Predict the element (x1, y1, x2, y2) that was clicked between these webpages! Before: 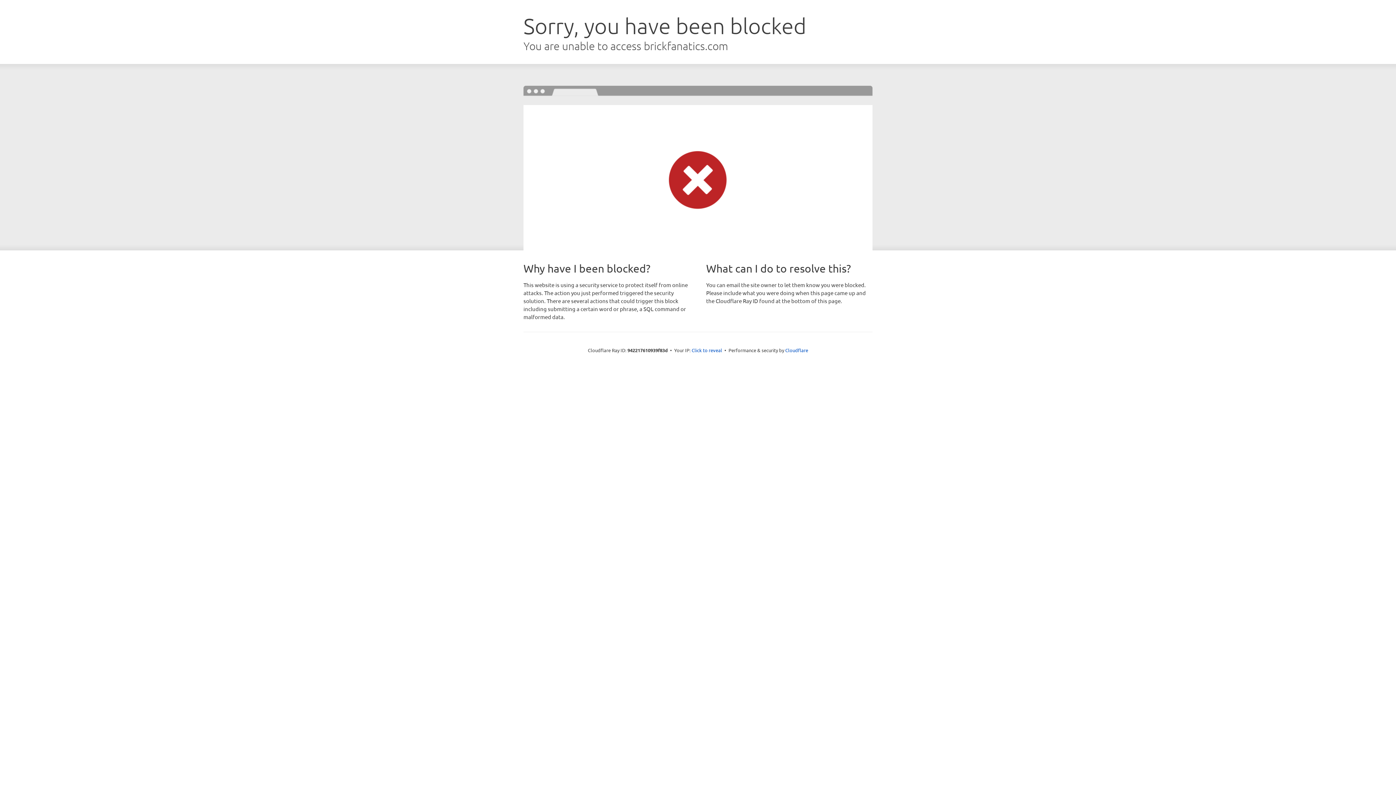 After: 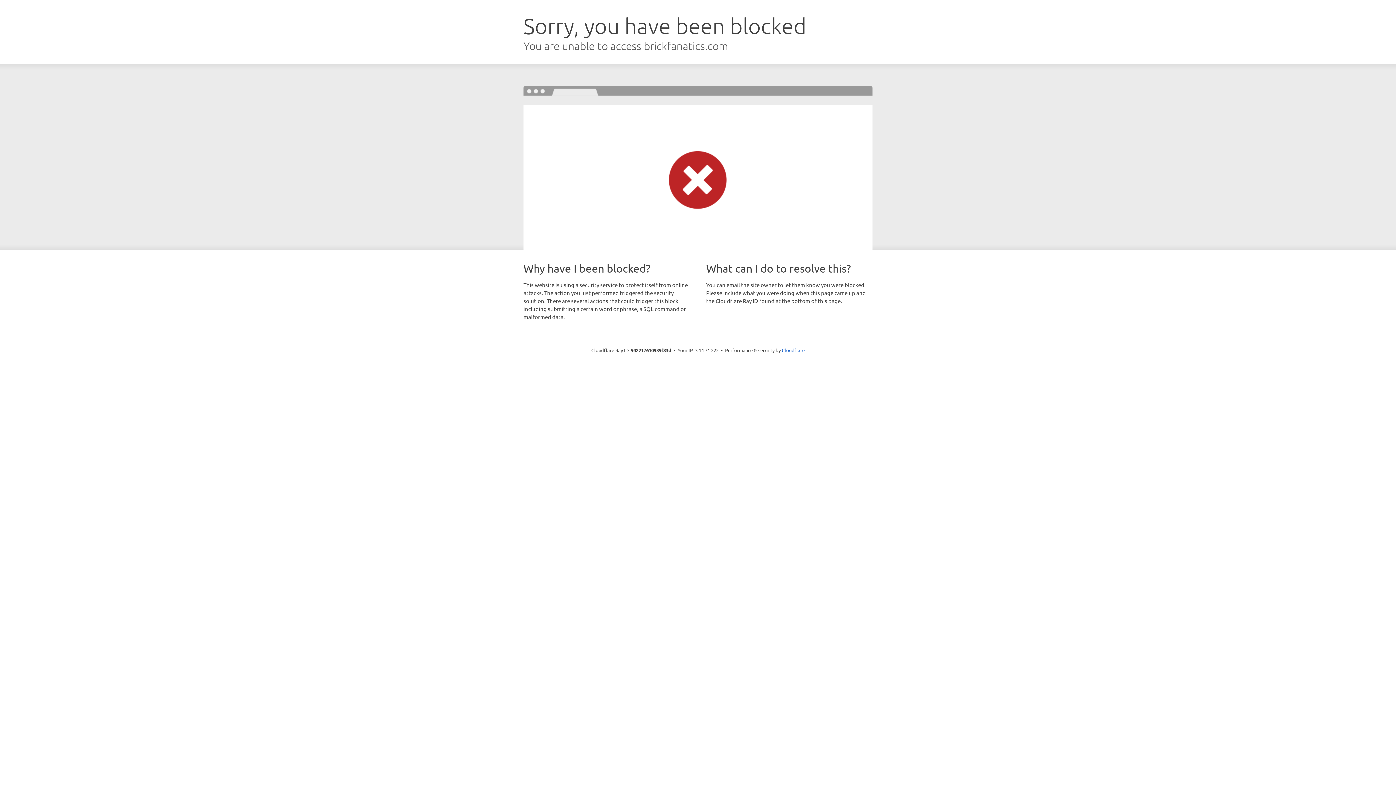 Action: label: Click to reveal bbox: (691, 346, 722, 353)